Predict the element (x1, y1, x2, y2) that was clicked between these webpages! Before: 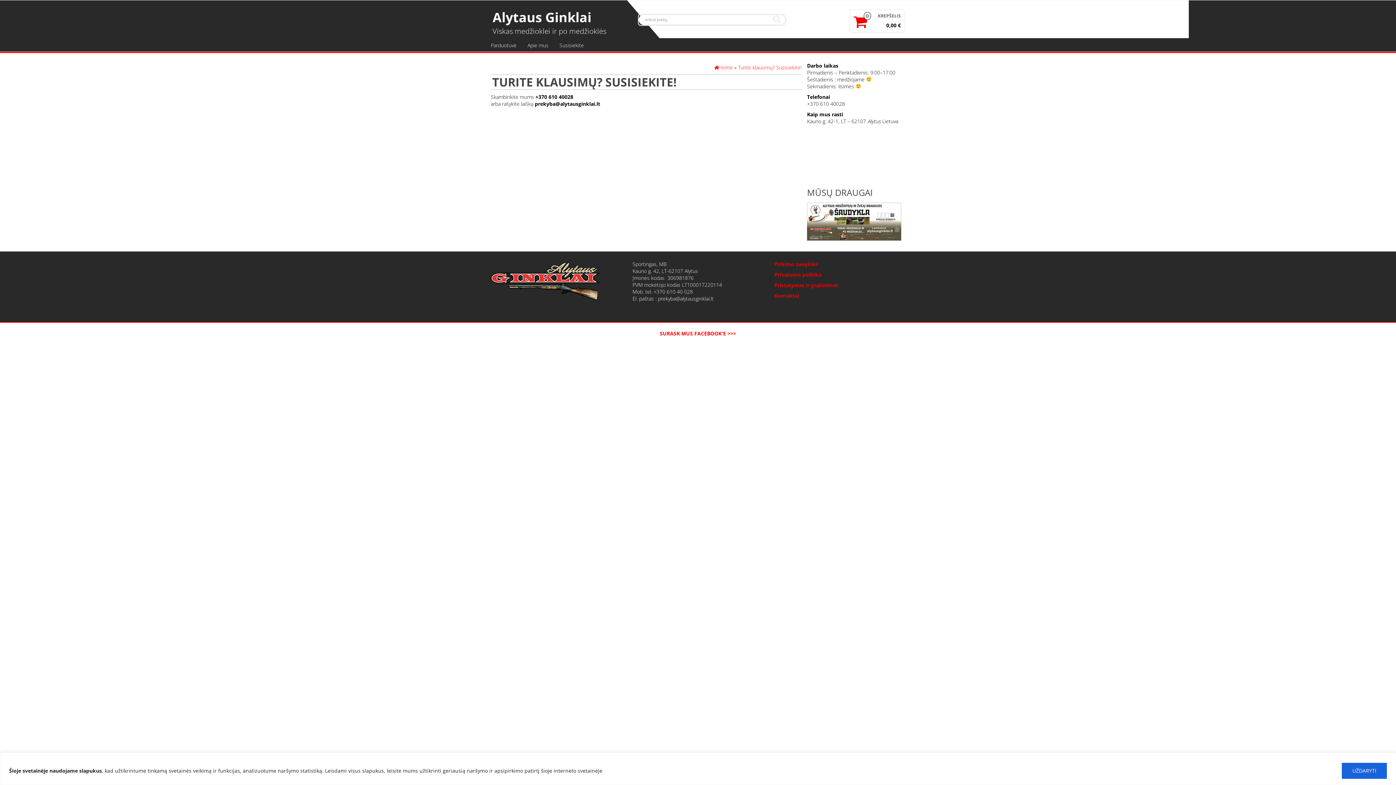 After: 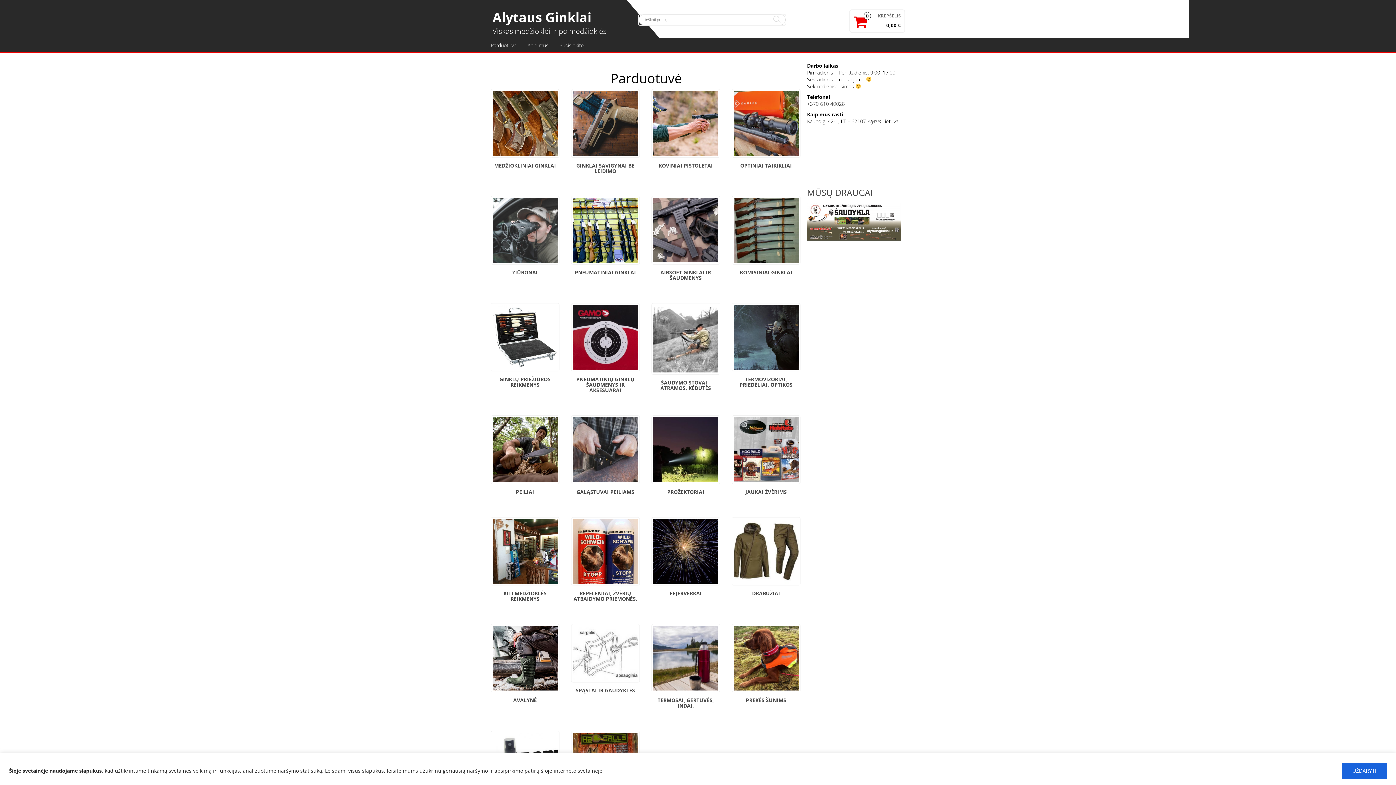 Action: bbox: (485, 38, 522, 51) label: Parduotuvė